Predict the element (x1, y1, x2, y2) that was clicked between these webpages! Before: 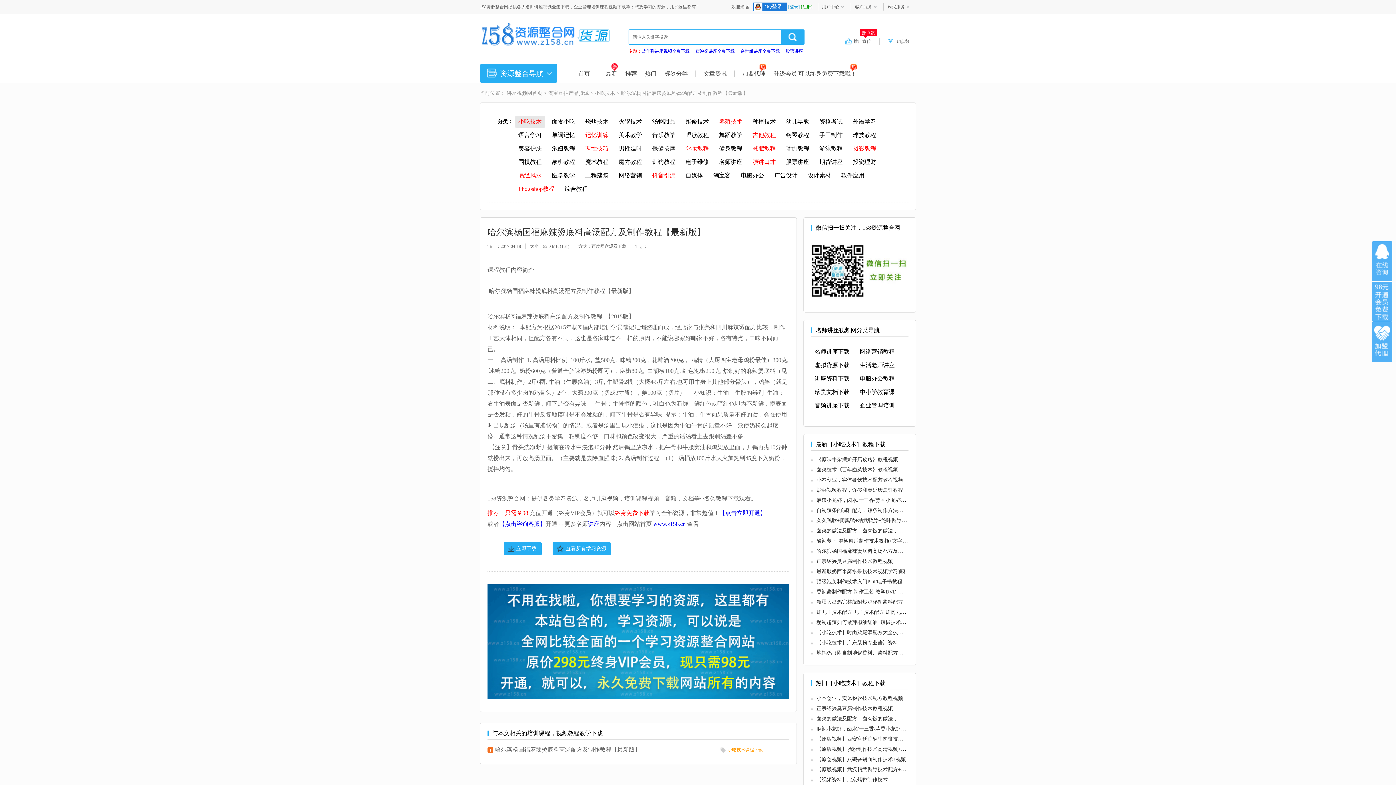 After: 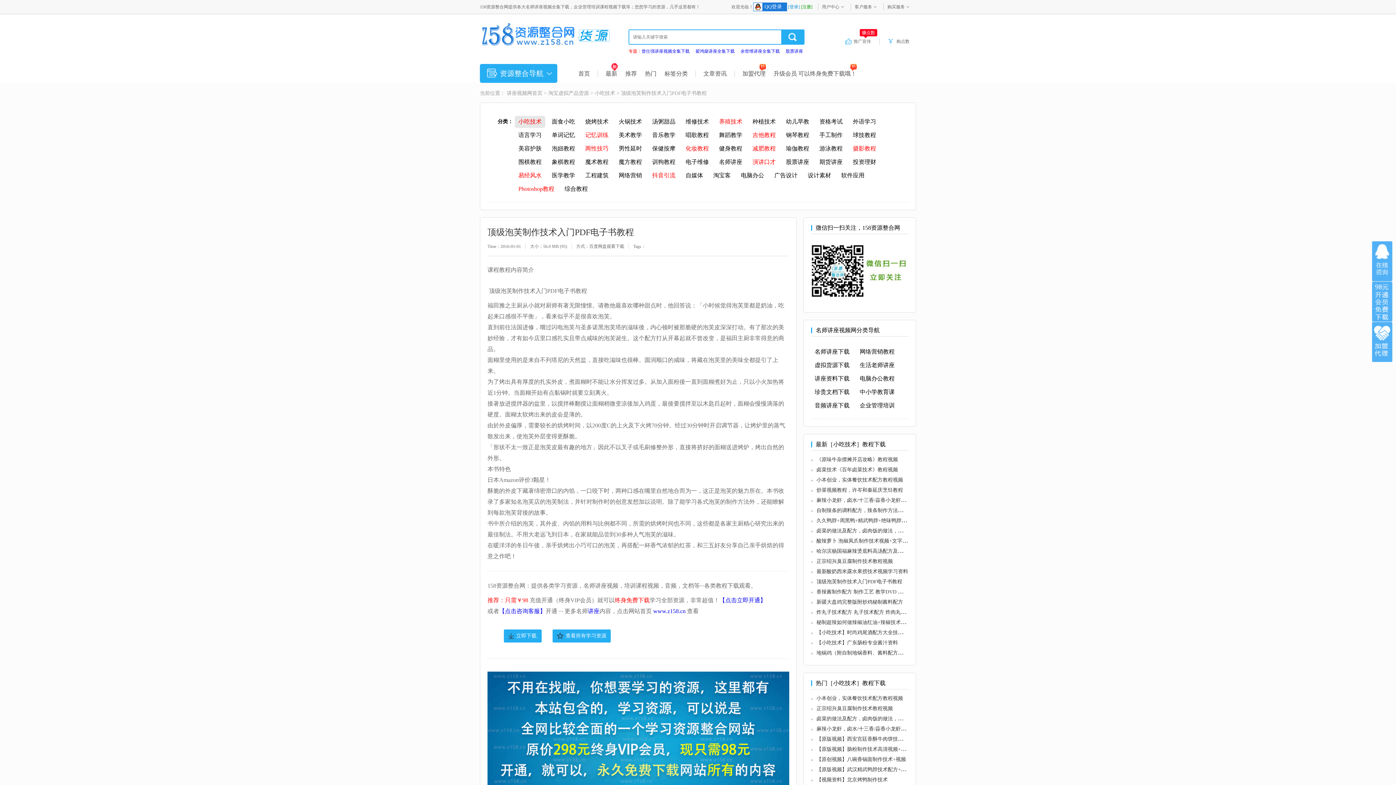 Action: bbox: (816, 579, 902, 584) label: 顶级泡芙制作技术入门PDF电子书教程